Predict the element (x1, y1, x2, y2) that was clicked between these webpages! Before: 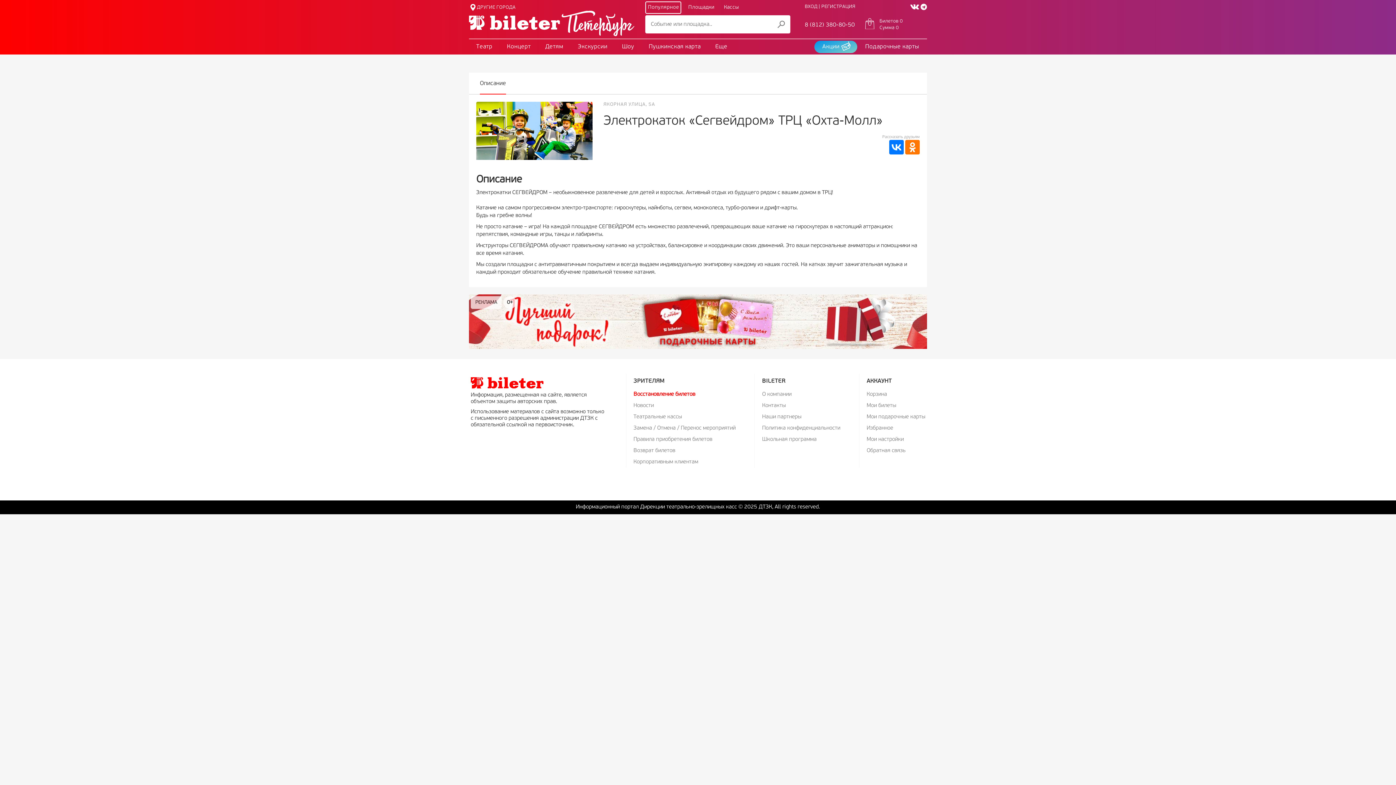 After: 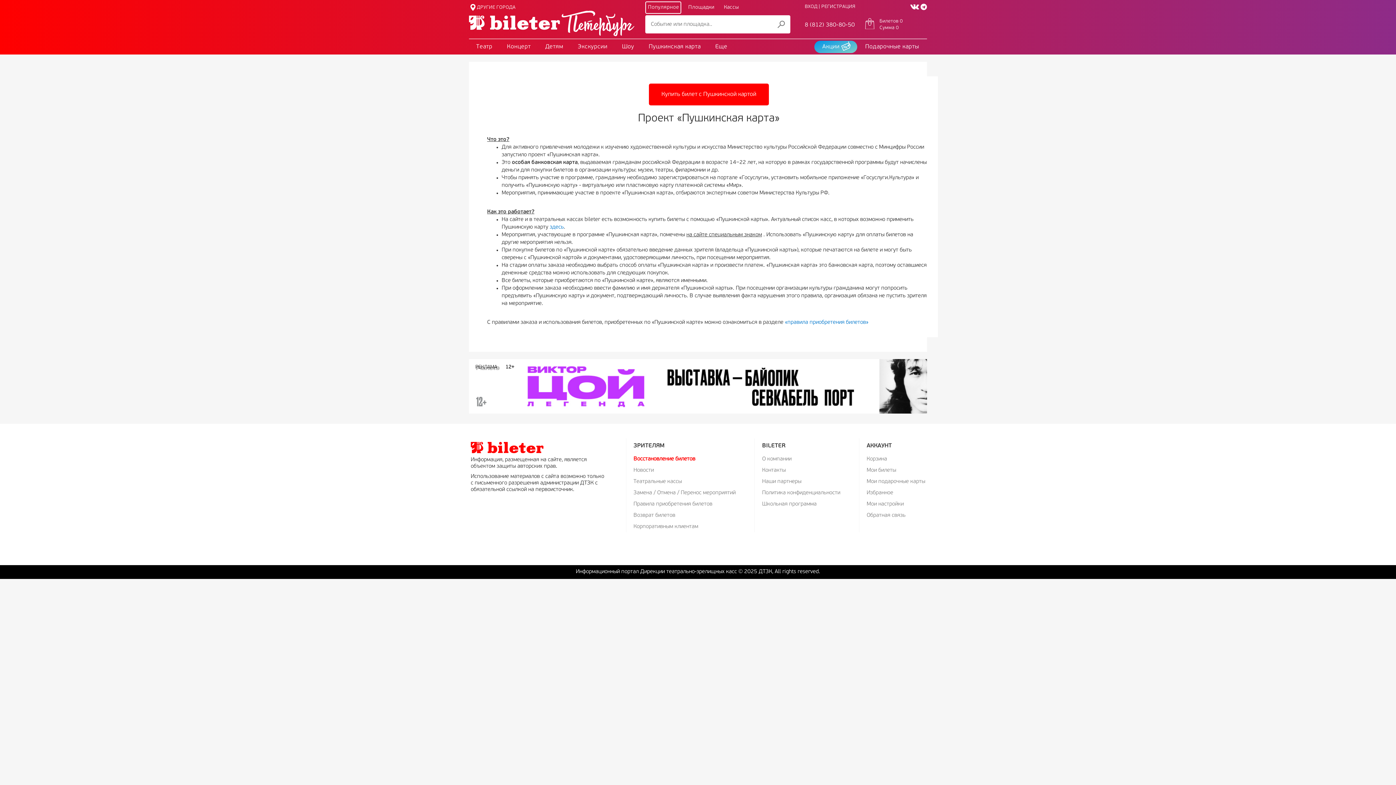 Action: bbox: (641, 39, 708, 54) label: Пушкинская карта